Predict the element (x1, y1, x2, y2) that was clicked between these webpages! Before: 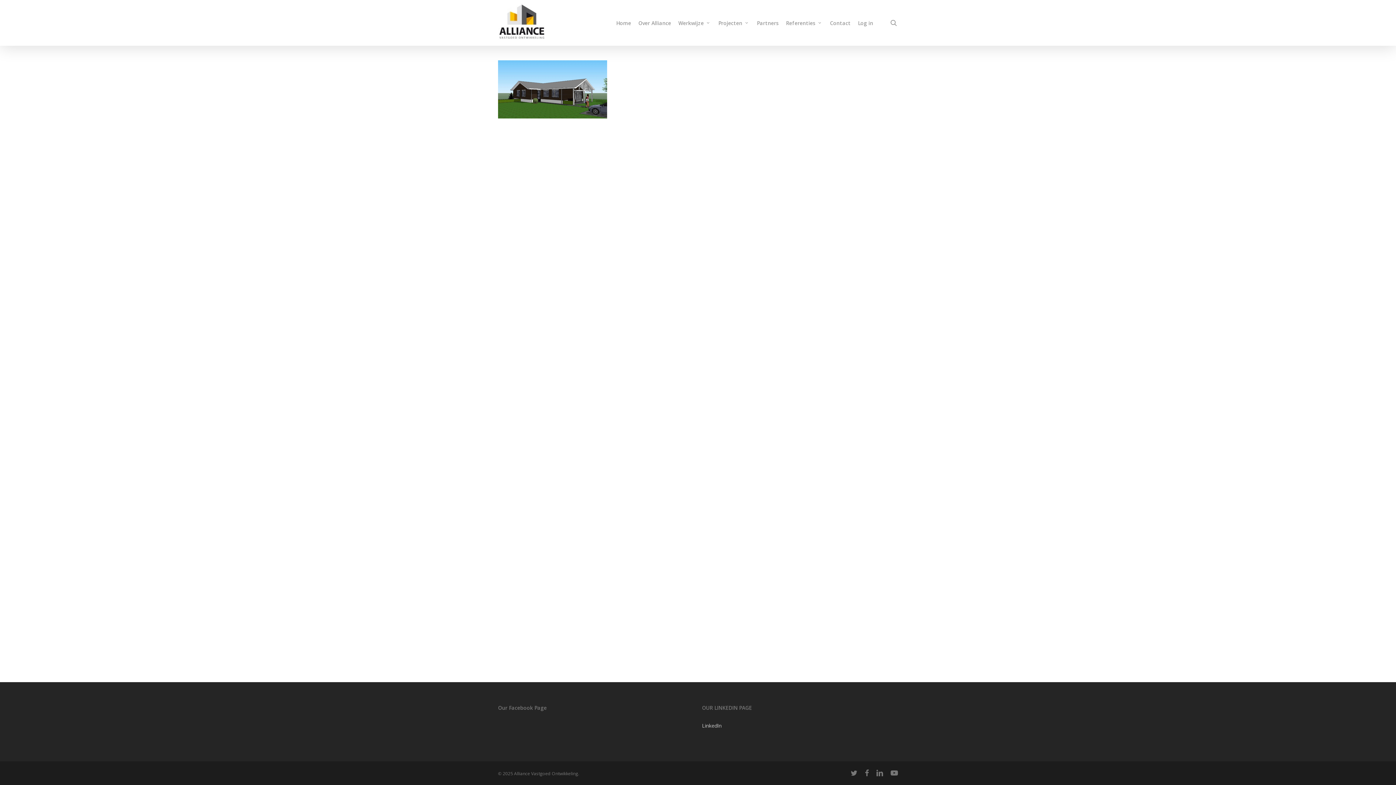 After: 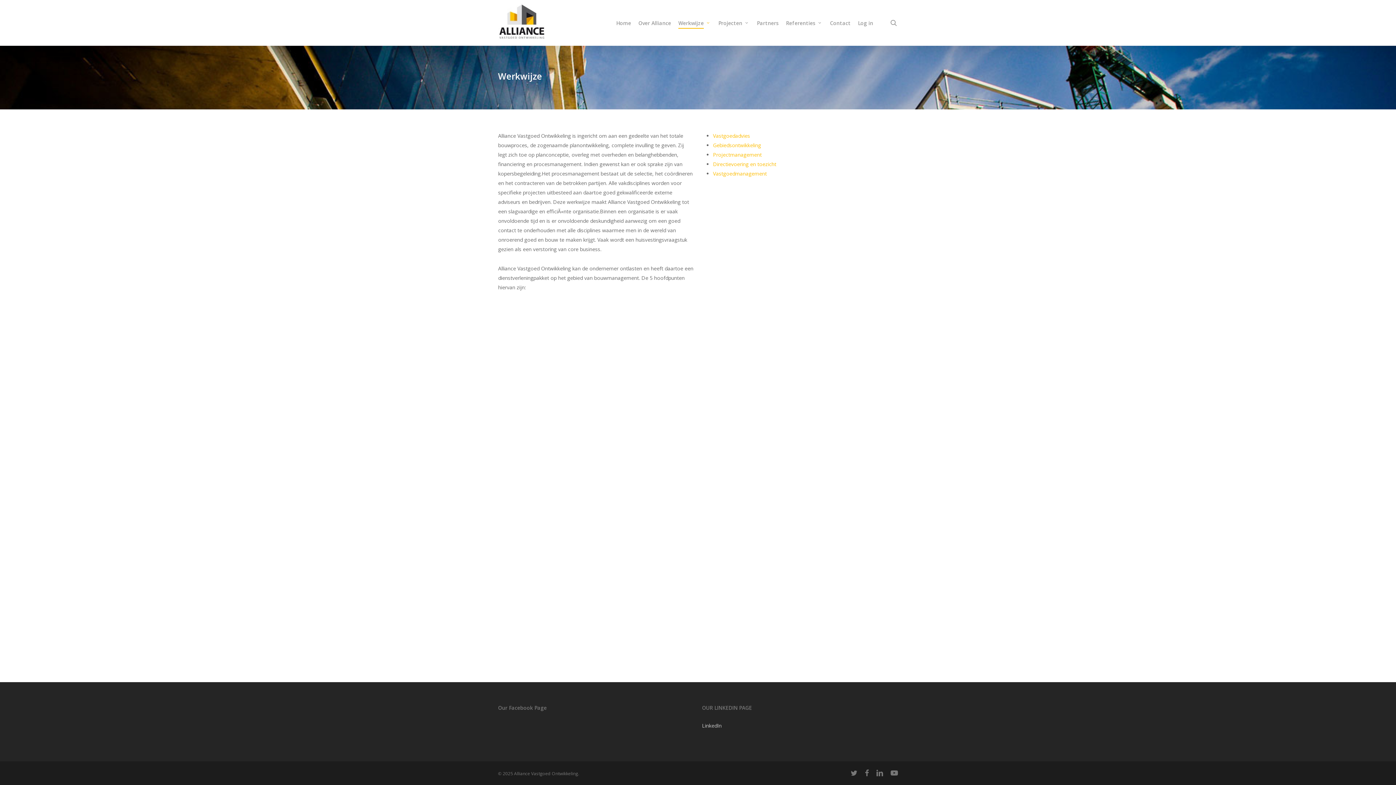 Action: bbox: (678, 19, 711, 26) label: Werkwijze